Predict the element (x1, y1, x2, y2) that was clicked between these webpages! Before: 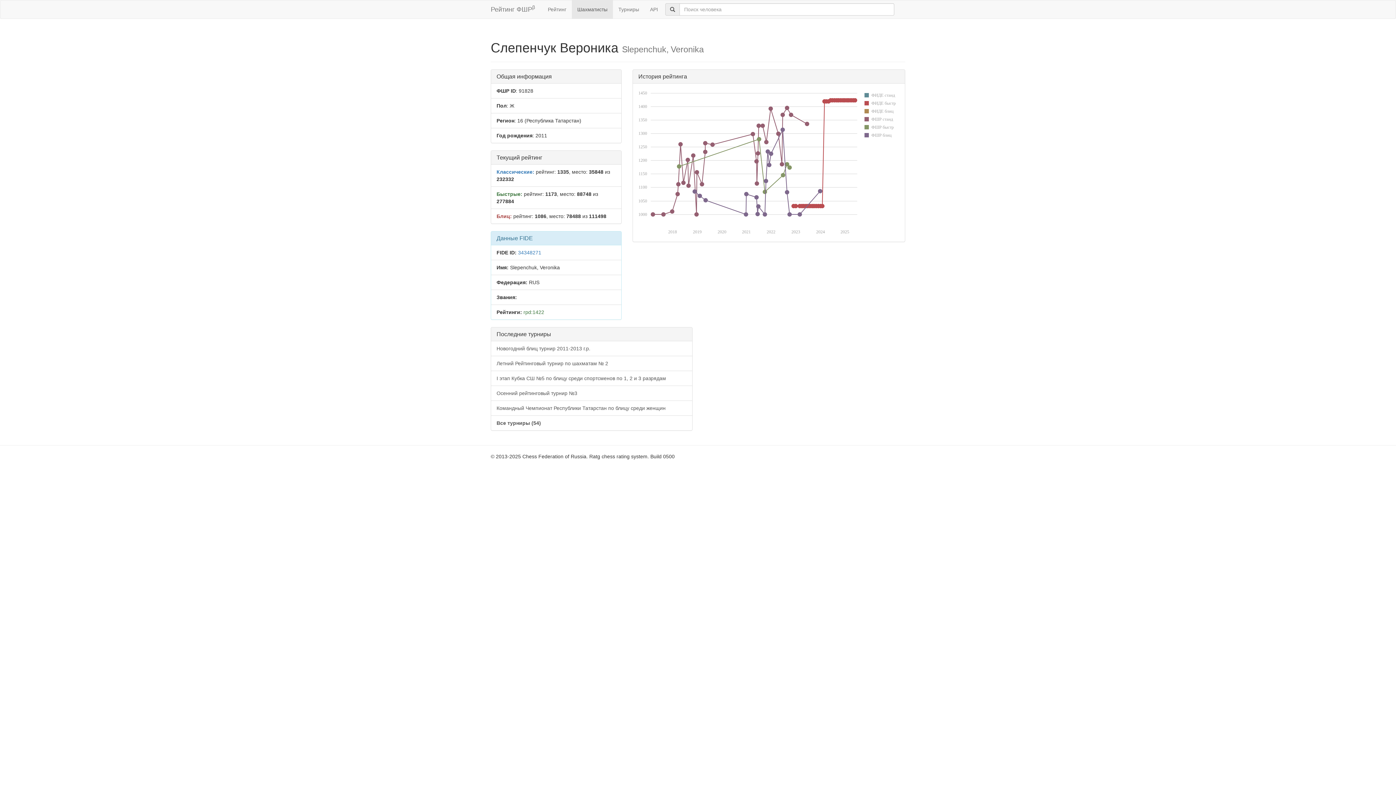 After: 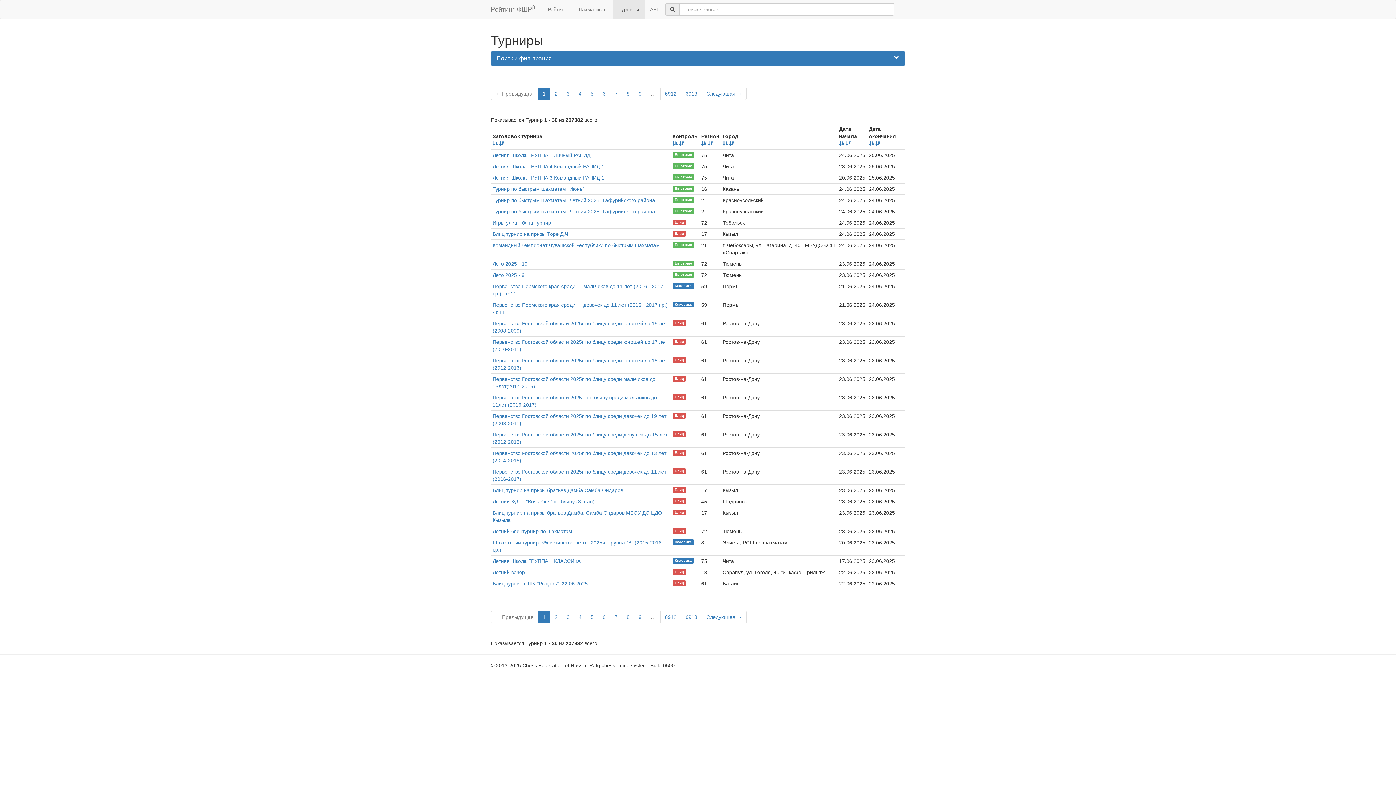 Action: bbox: (613, 0, 644, 18) label: Турниры